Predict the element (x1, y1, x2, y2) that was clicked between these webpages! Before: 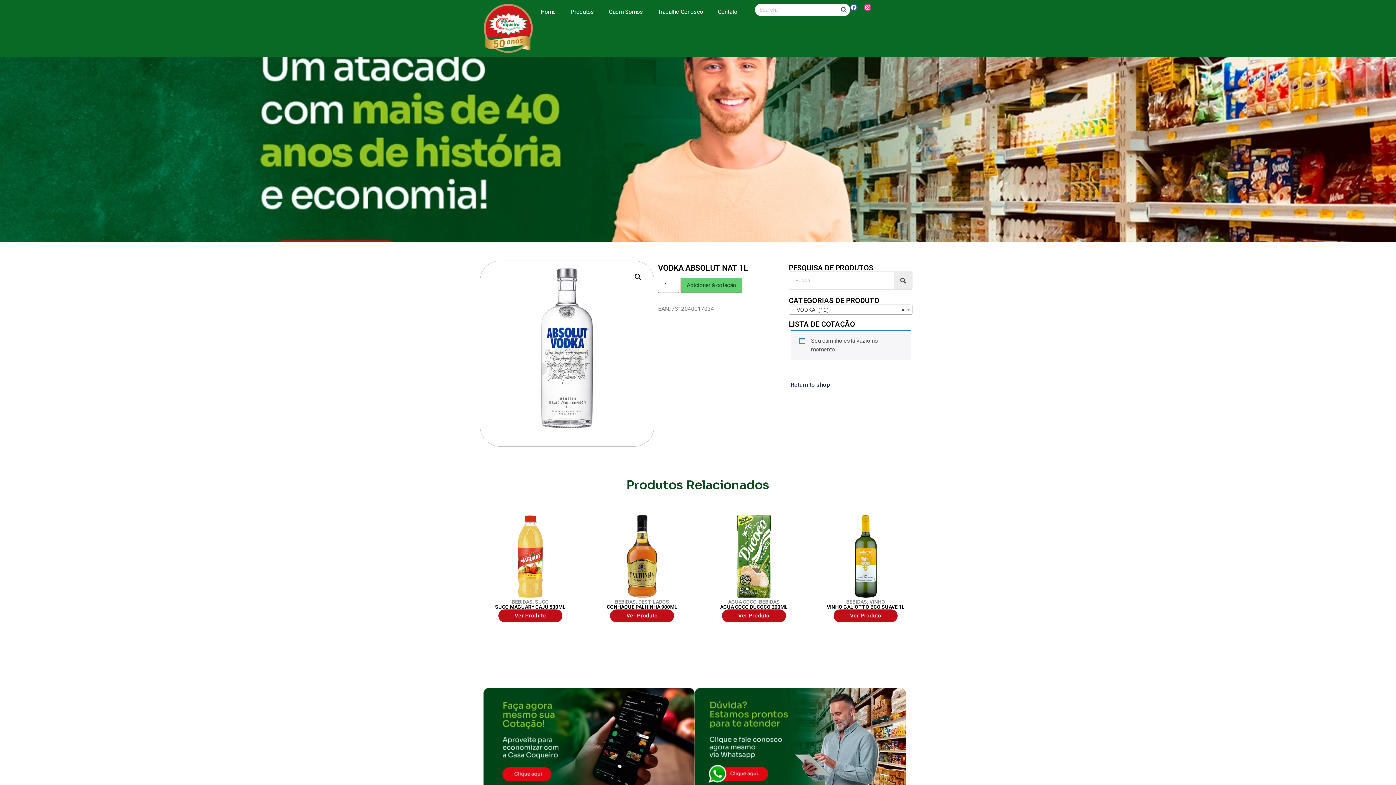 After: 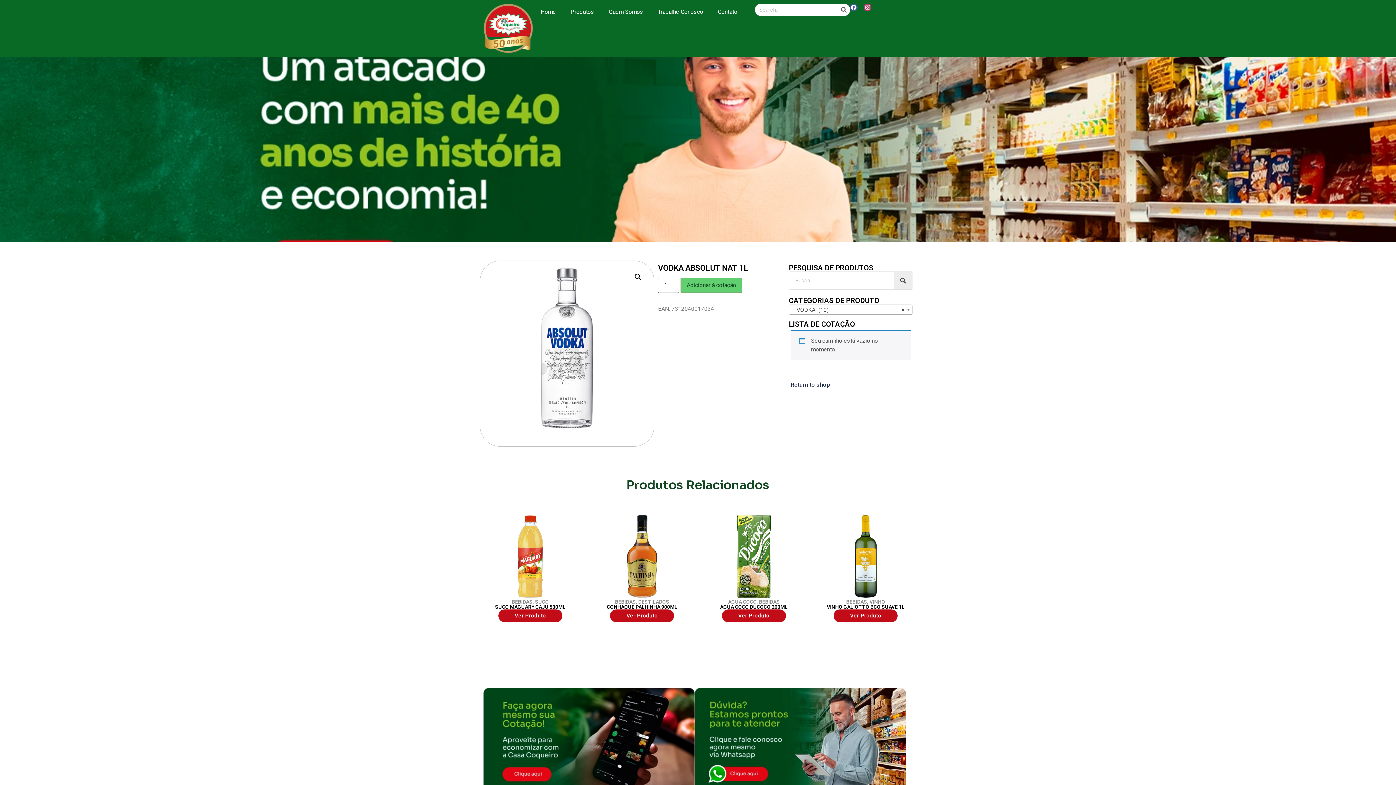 Action: label: Instagram bbox: (864, 3, 871, 11)